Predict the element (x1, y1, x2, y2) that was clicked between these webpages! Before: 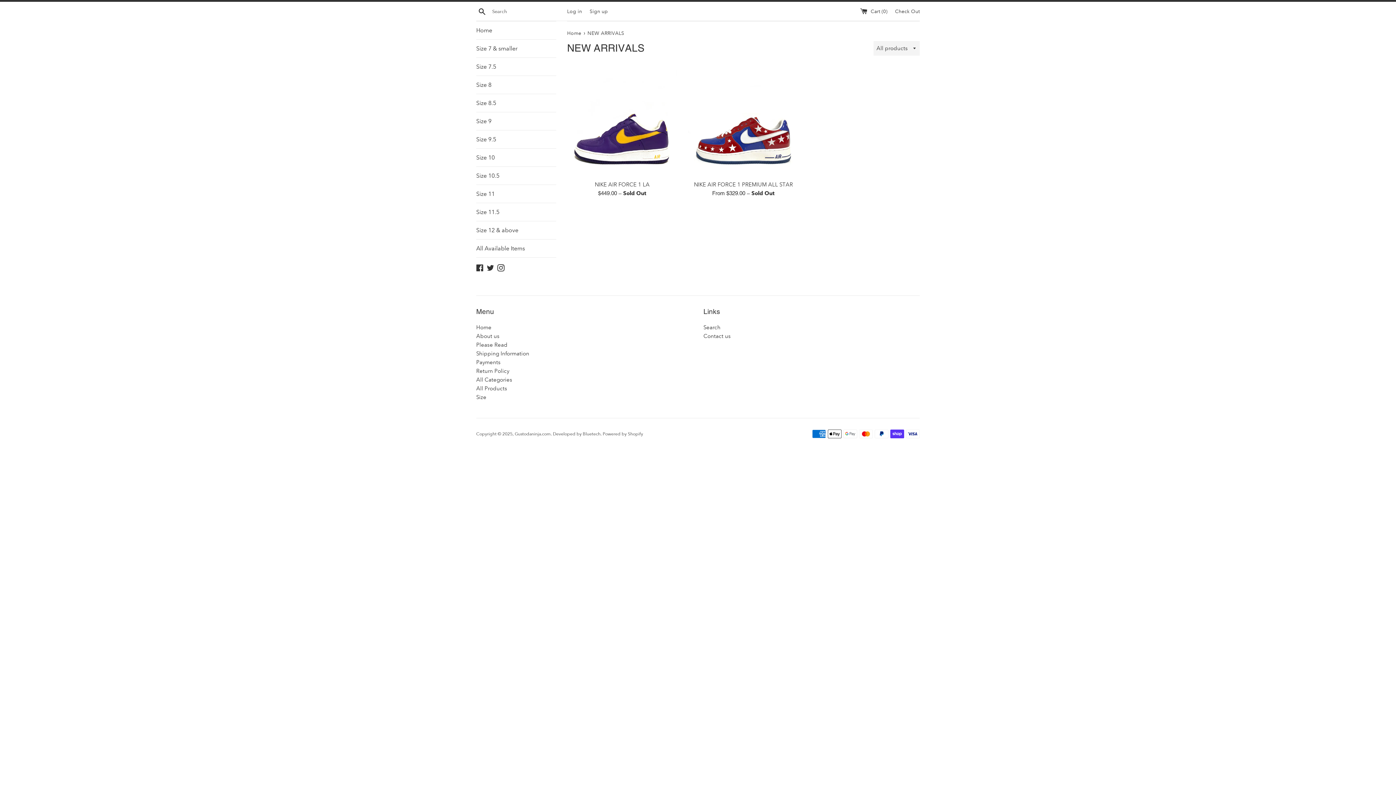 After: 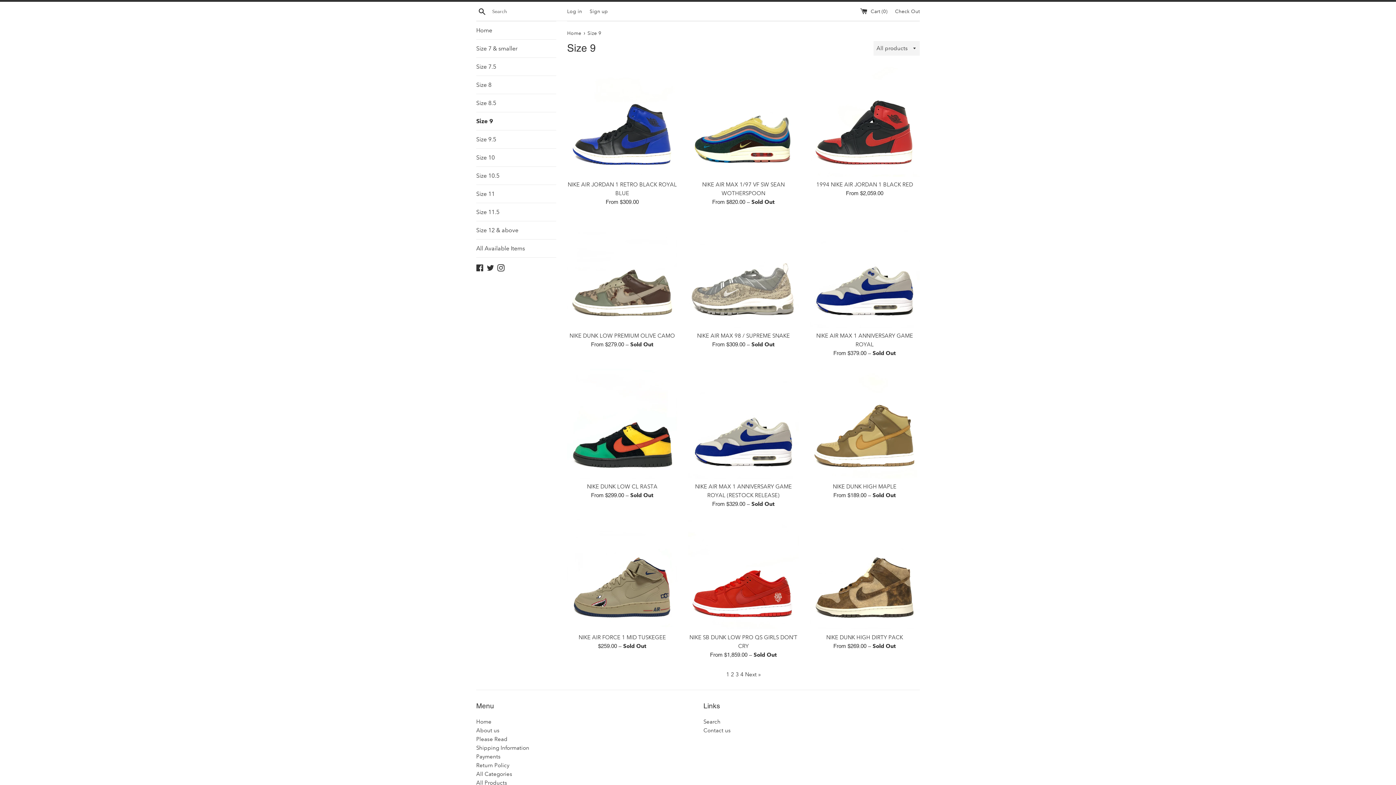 Action: bbox: (476, 112, 556, 130) label: Size 9